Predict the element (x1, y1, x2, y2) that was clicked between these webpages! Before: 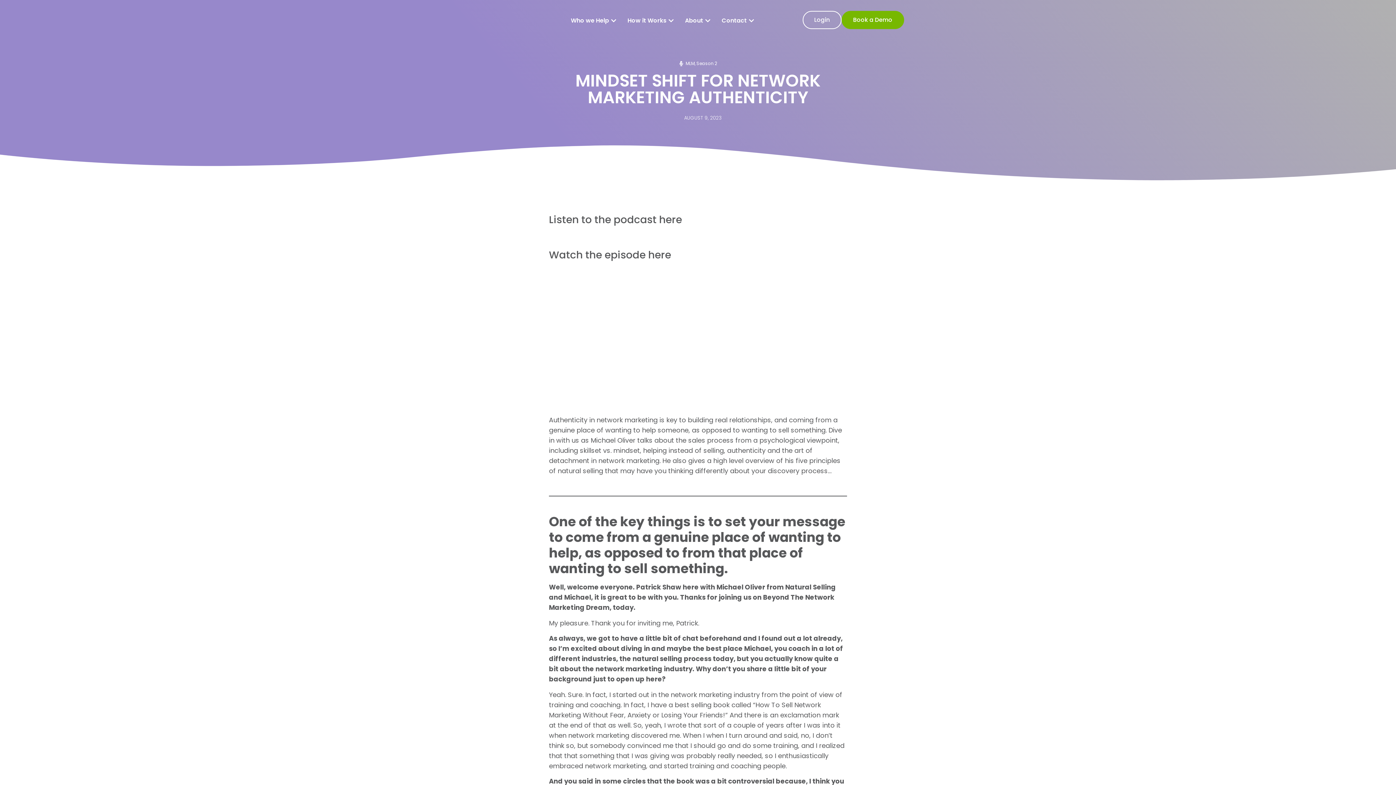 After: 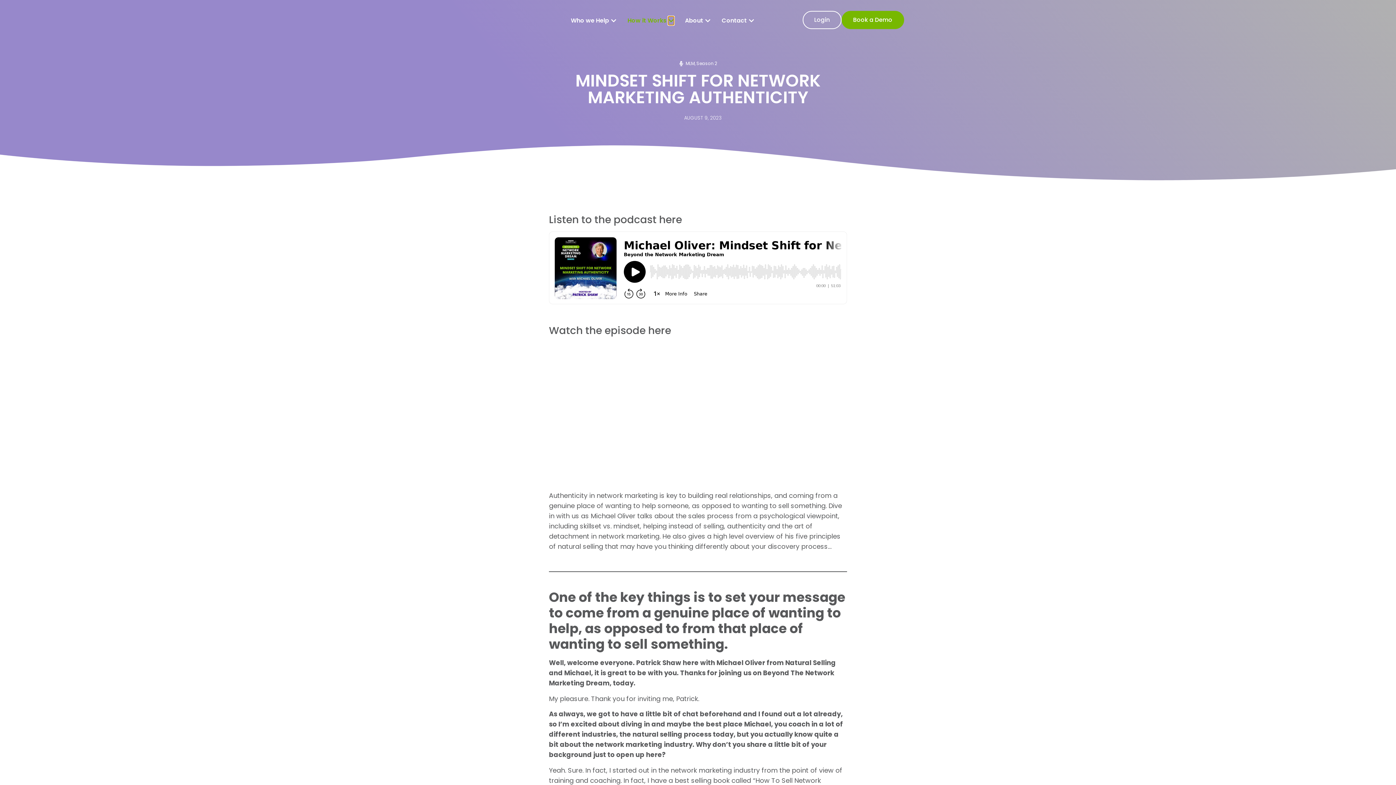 Action: bbox: (668, 16, 674, 25) label: Open How it Works